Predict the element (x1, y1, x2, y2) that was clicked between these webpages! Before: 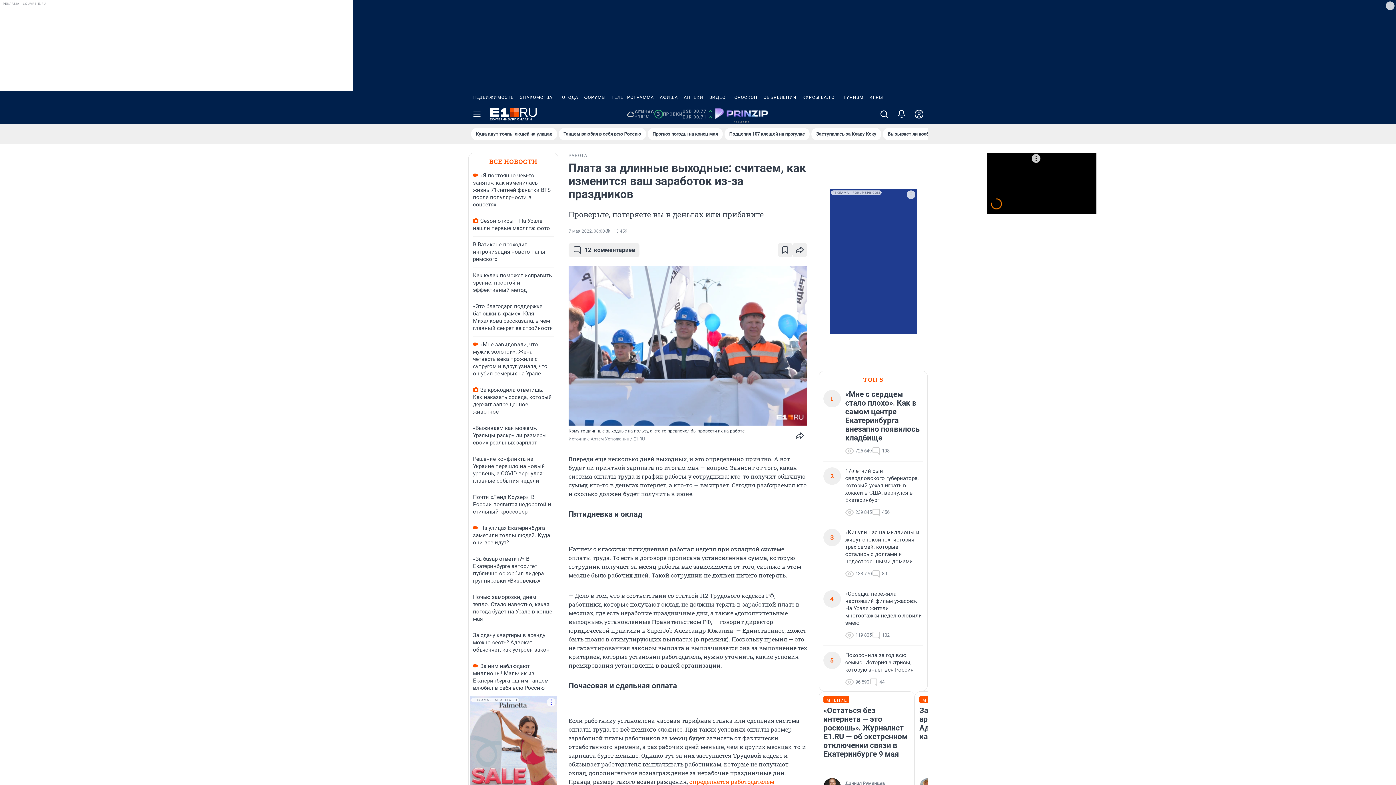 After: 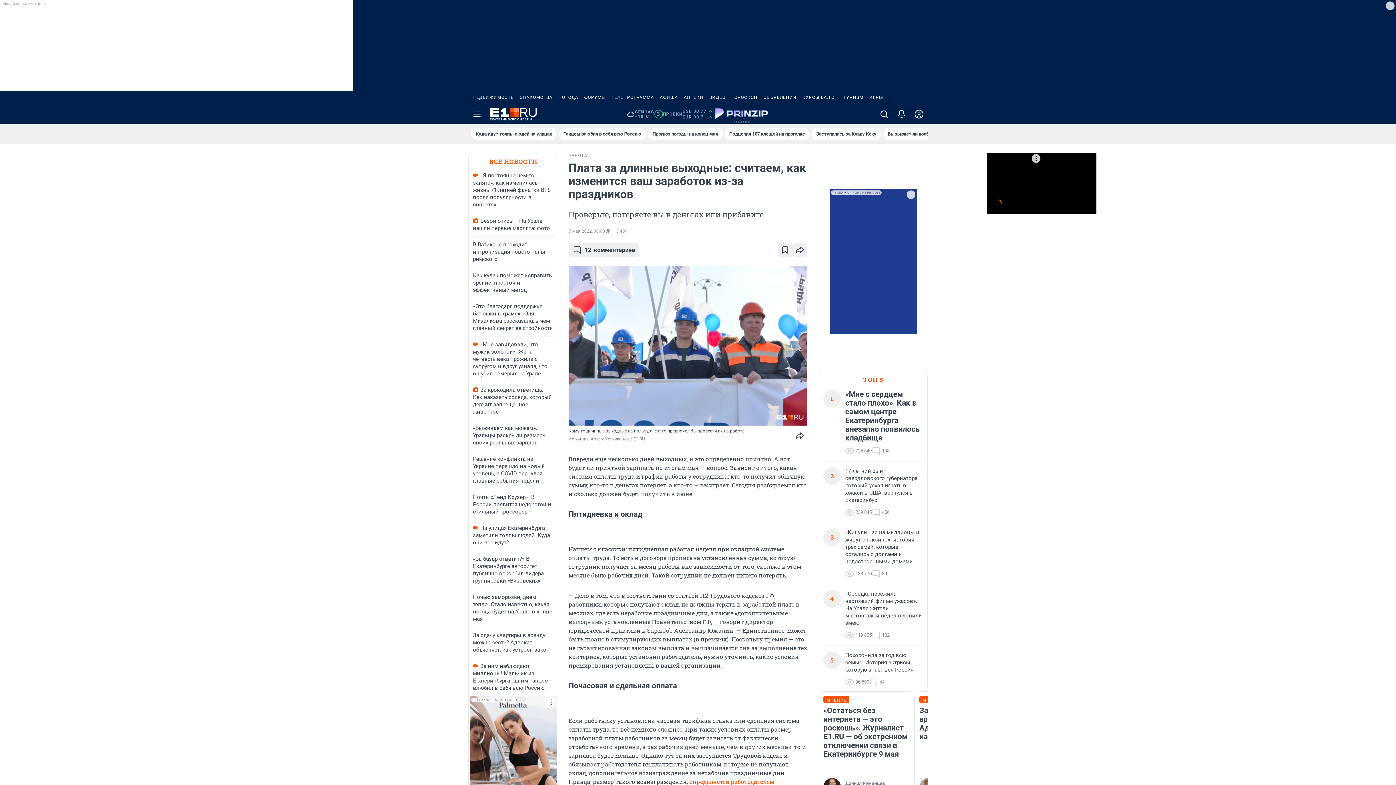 Action: bbox: (608, 90, 657, 104) label: ТЕЛЕПРОГРАММА